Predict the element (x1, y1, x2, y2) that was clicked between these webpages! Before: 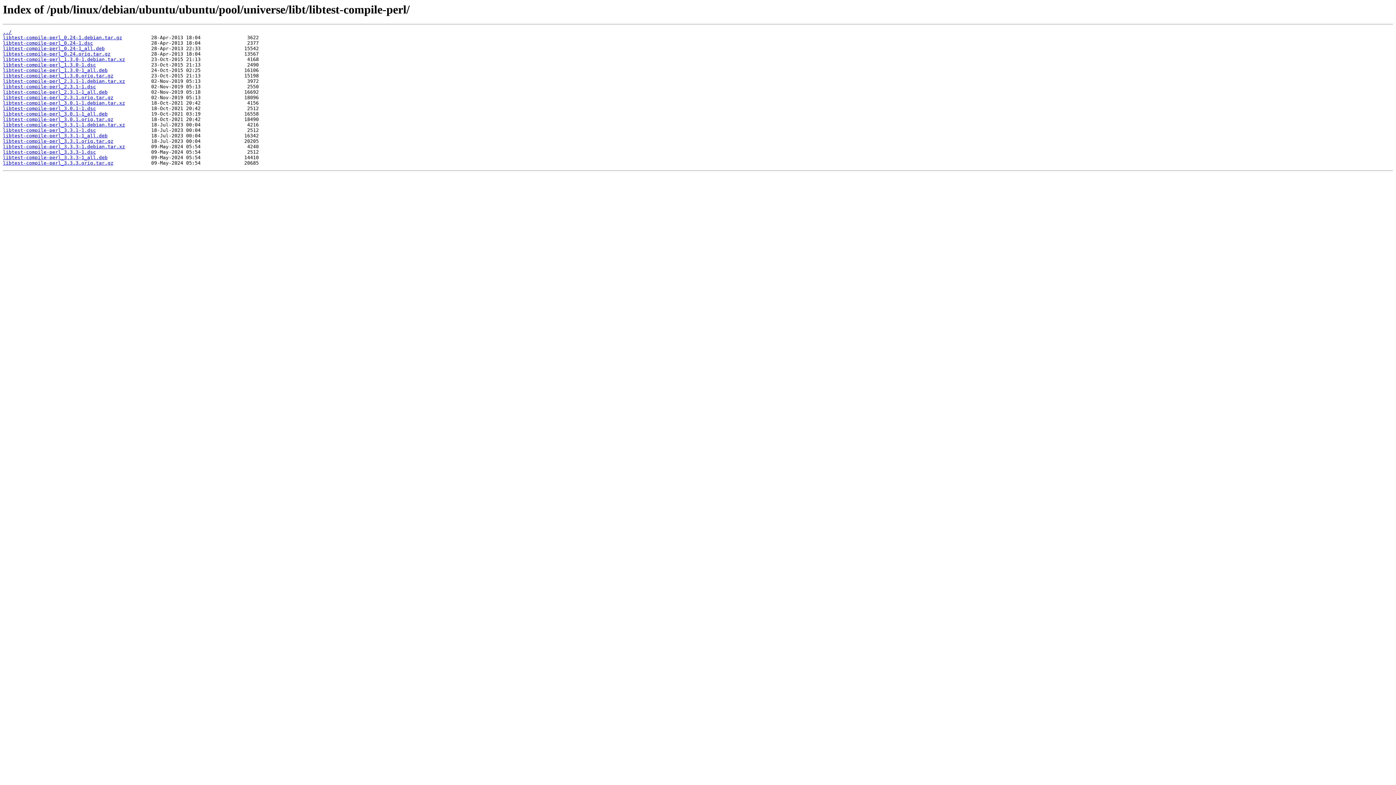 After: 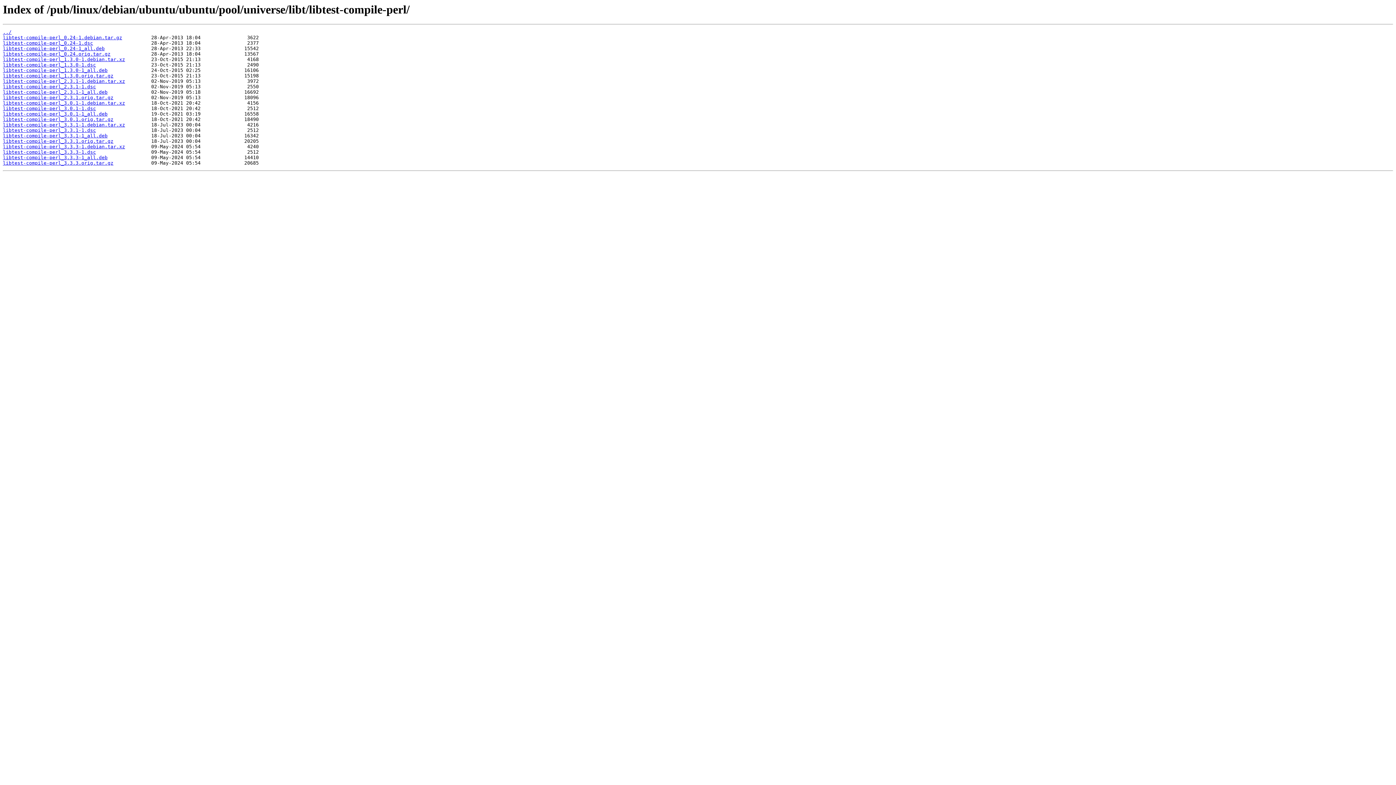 Action: label: libtest-compile-perl_3.0.1-1_all.deb bbox: (2, 111, 107, 116)